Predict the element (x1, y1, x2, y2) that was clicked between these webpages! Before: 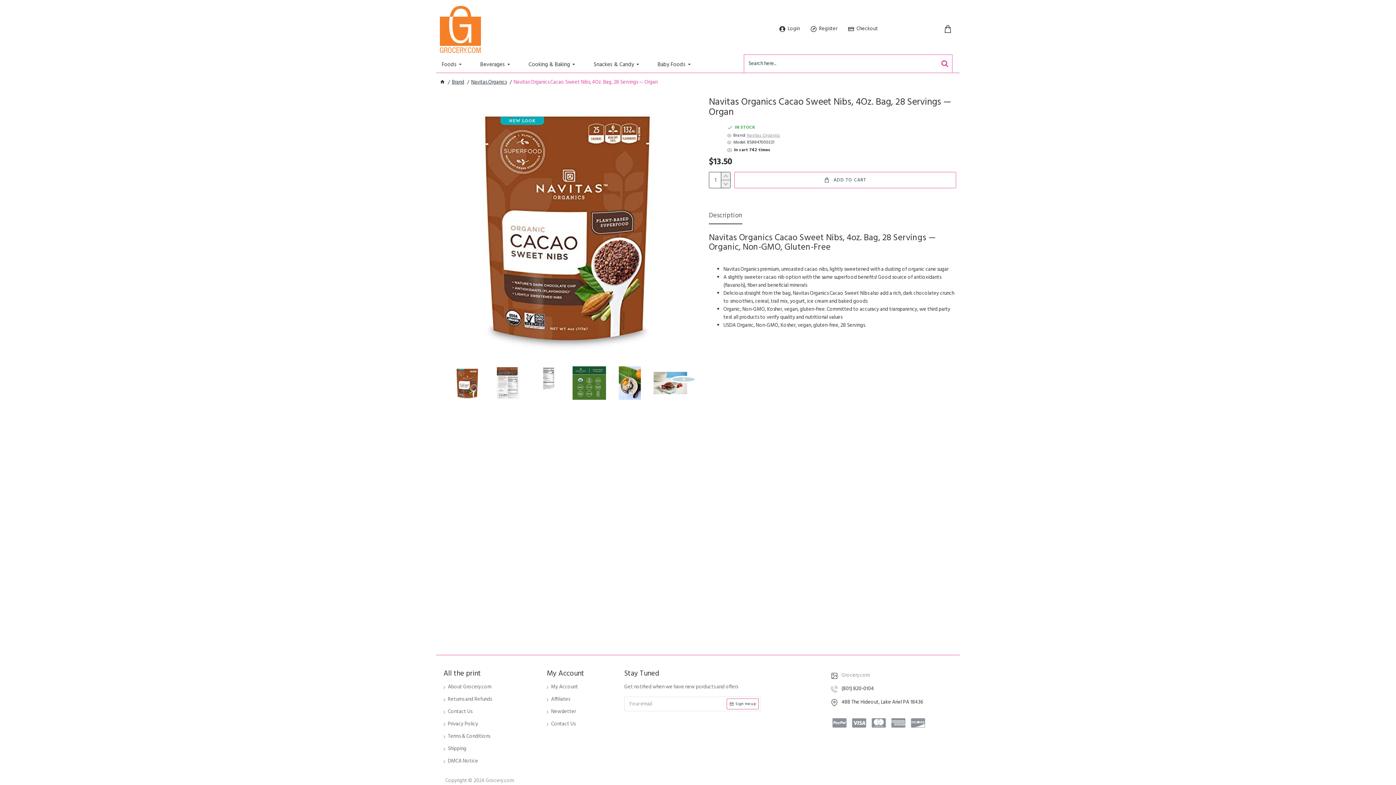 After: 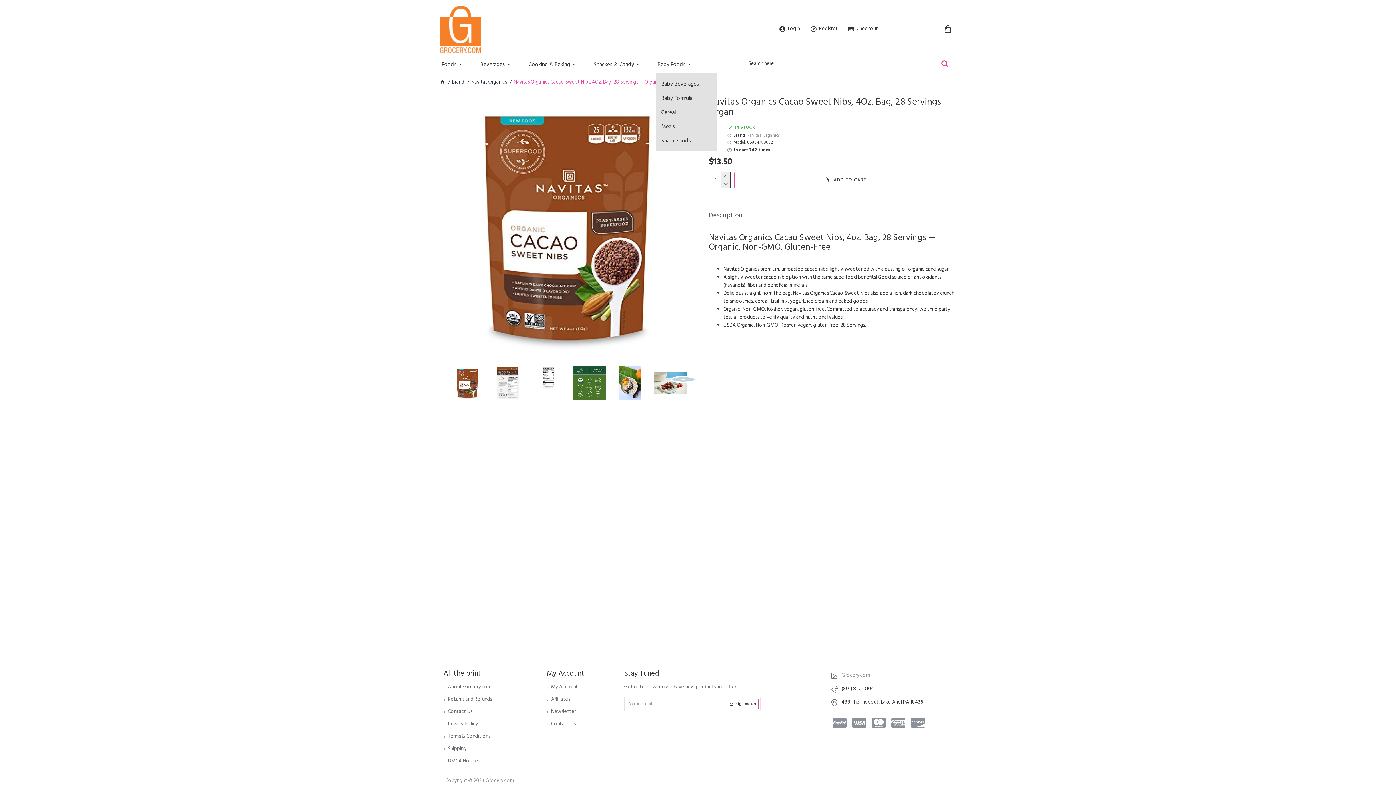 Action: bbox: (656, 54, 707, 72) label: Baby Foods